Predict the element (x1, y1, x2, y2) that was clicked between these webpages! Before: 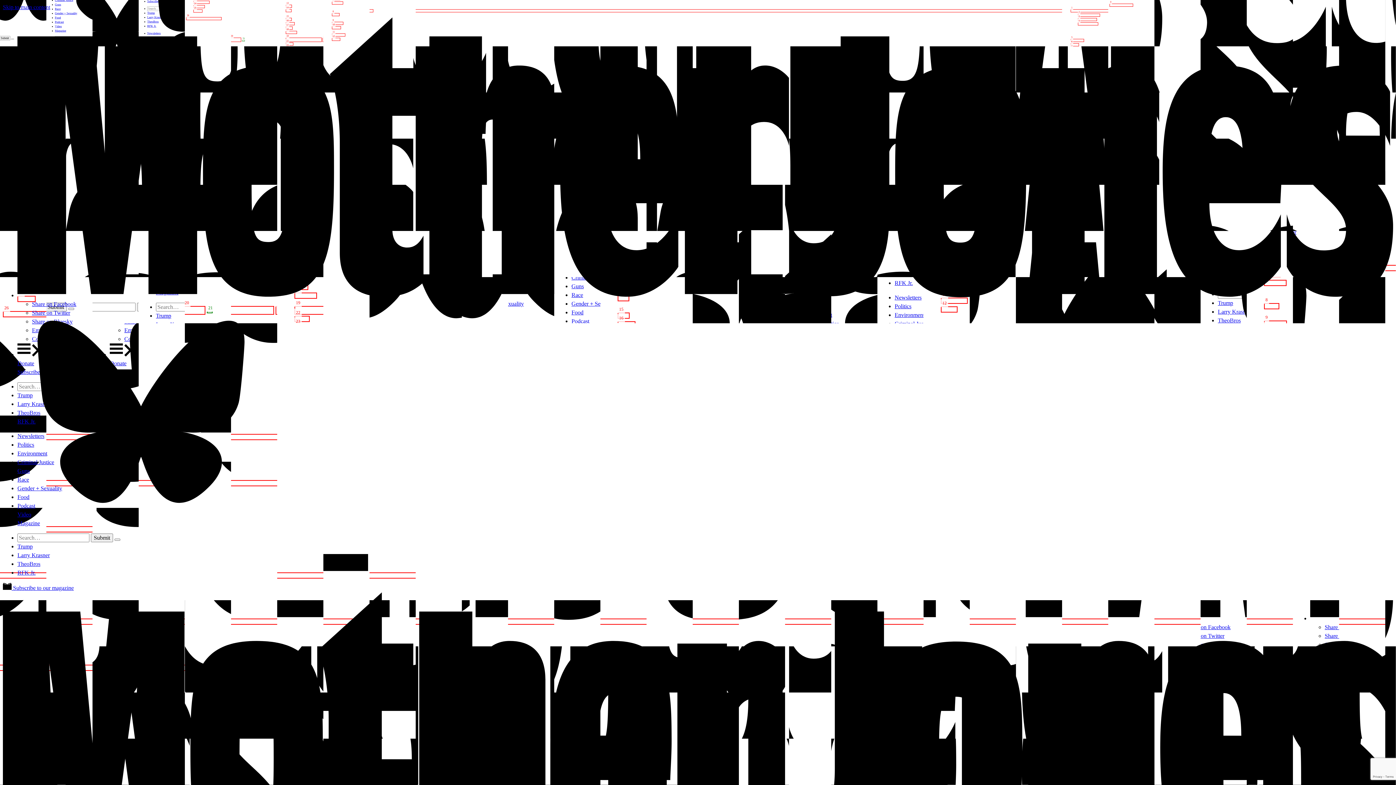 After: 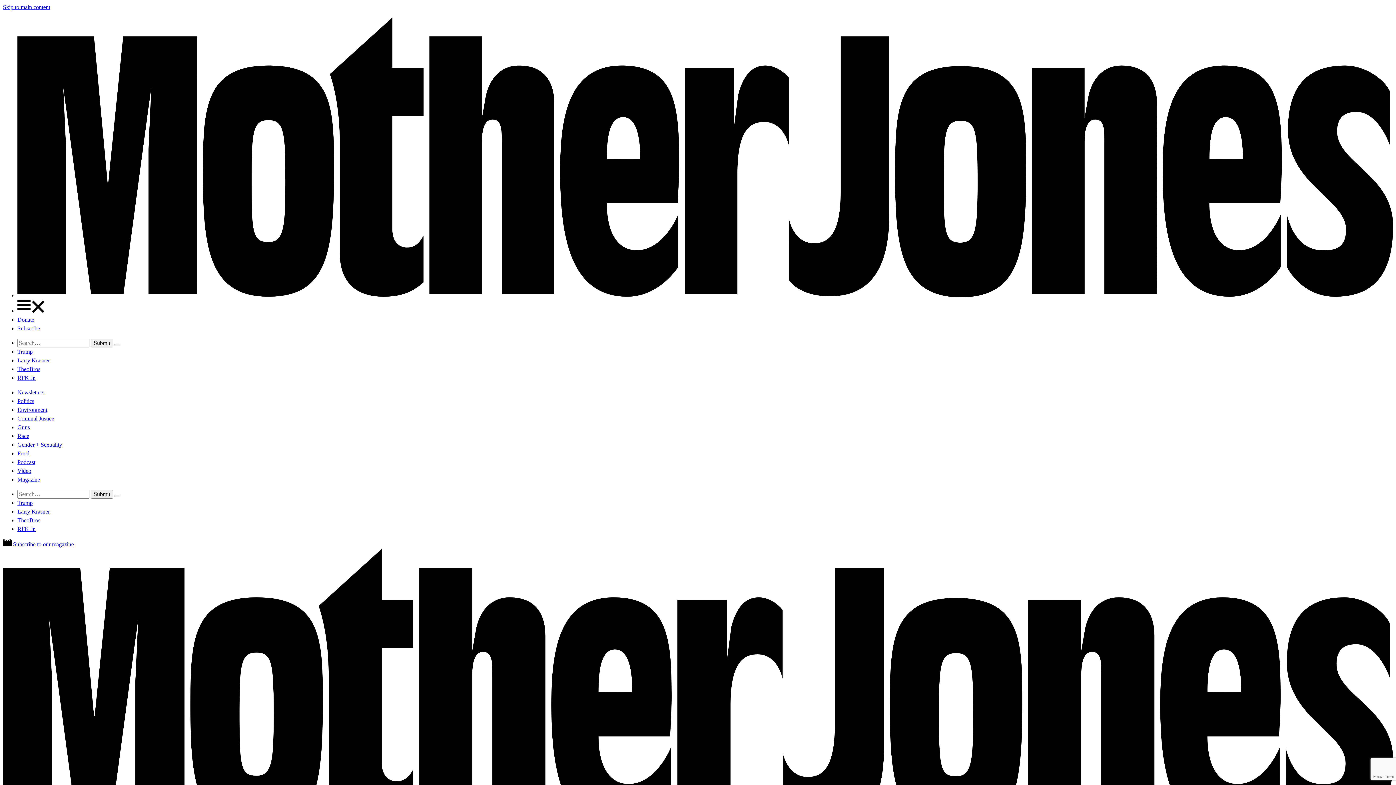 Action: label: Search bbox: (114, 538, 120, 541)